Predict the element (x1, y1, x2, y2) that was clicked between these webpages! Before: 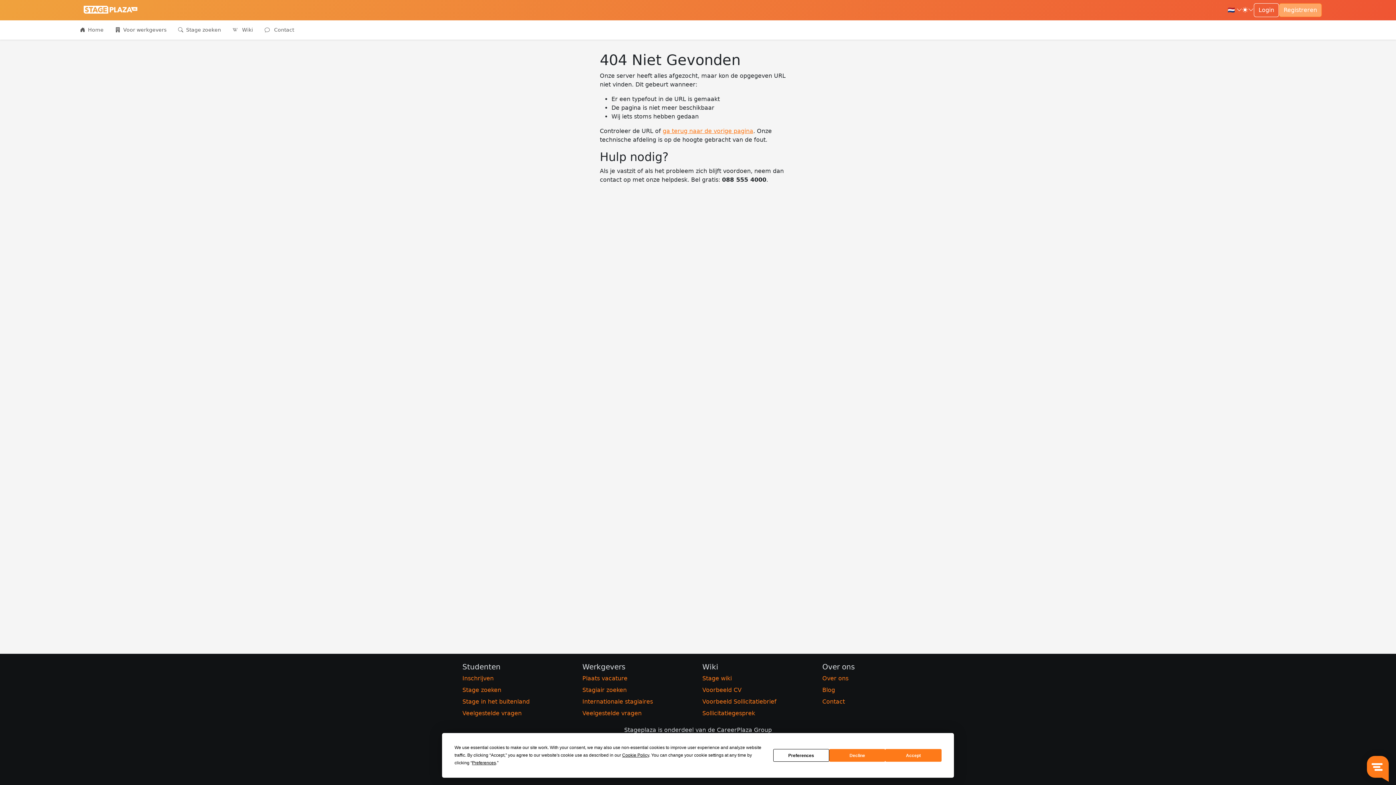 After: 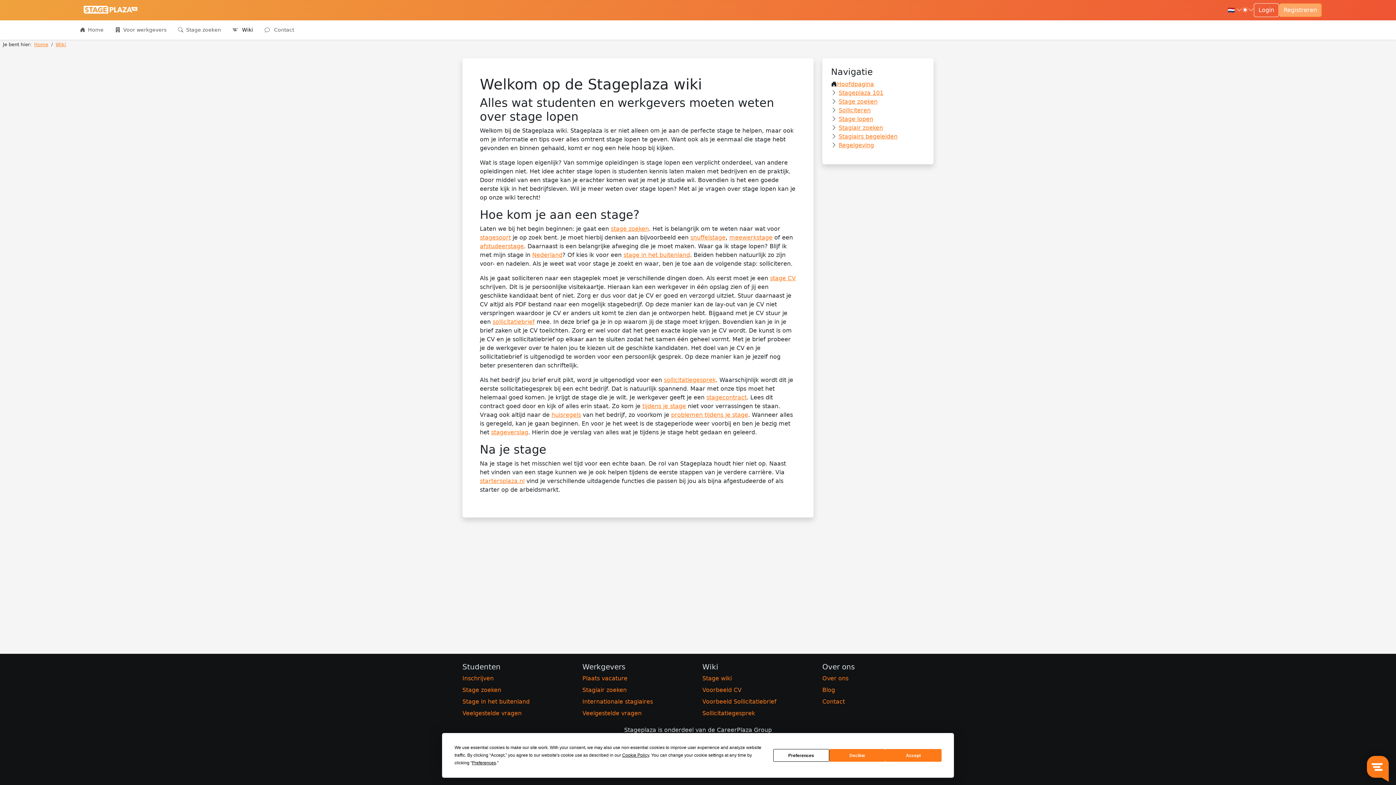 Action: label:  Wiki bbox: (226, 20, 258, 39)